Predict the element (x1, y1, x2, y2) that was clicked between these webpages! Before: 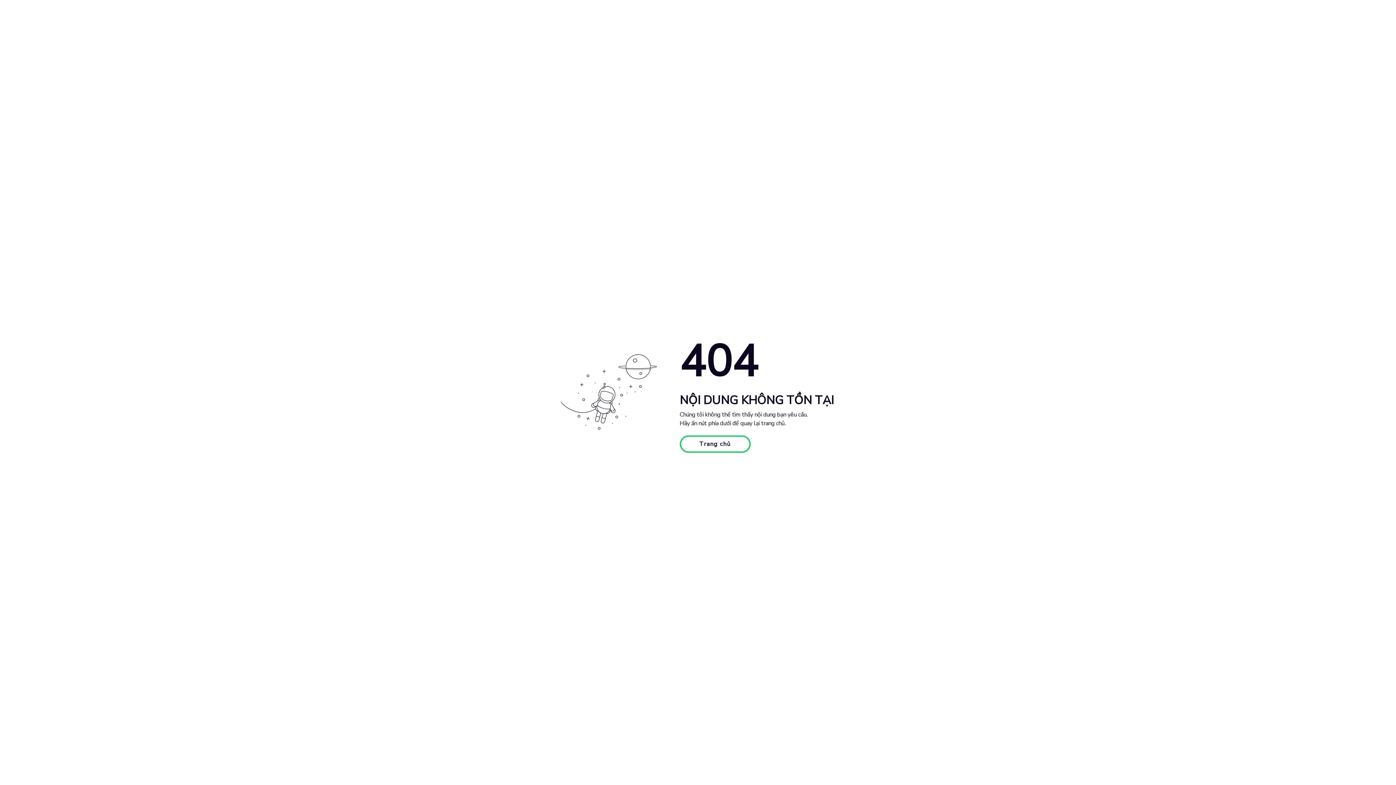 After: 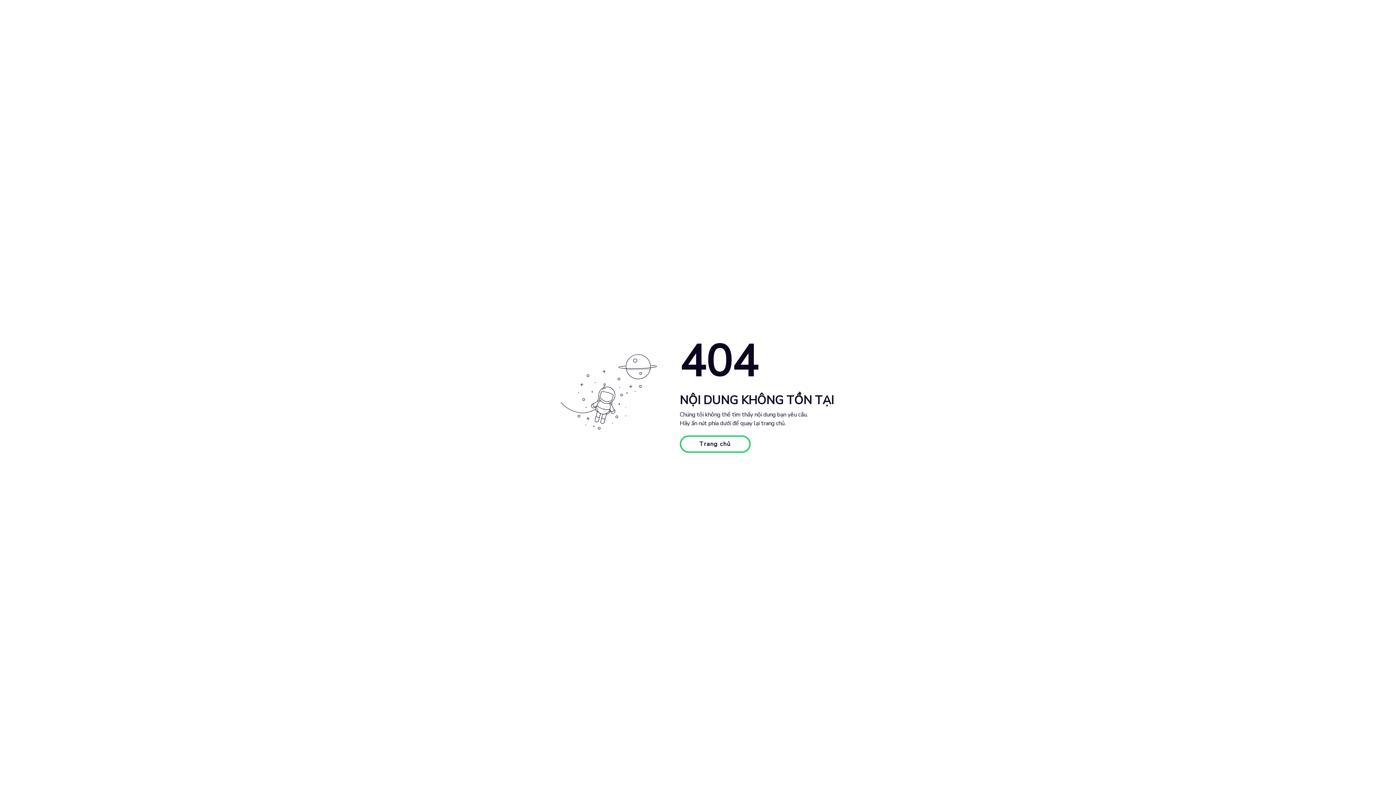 Action: bbox: (679, 435, 750, 453) label: Trang chủ